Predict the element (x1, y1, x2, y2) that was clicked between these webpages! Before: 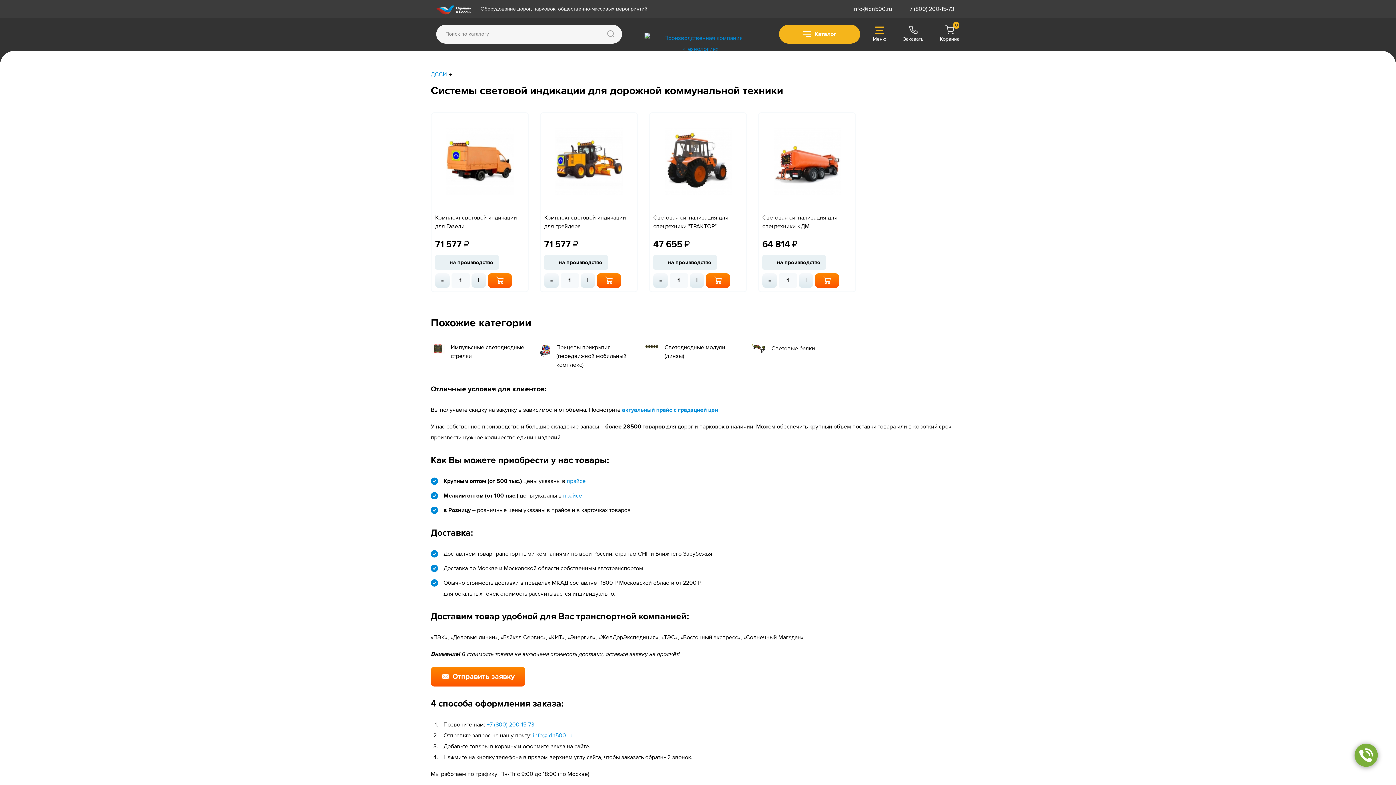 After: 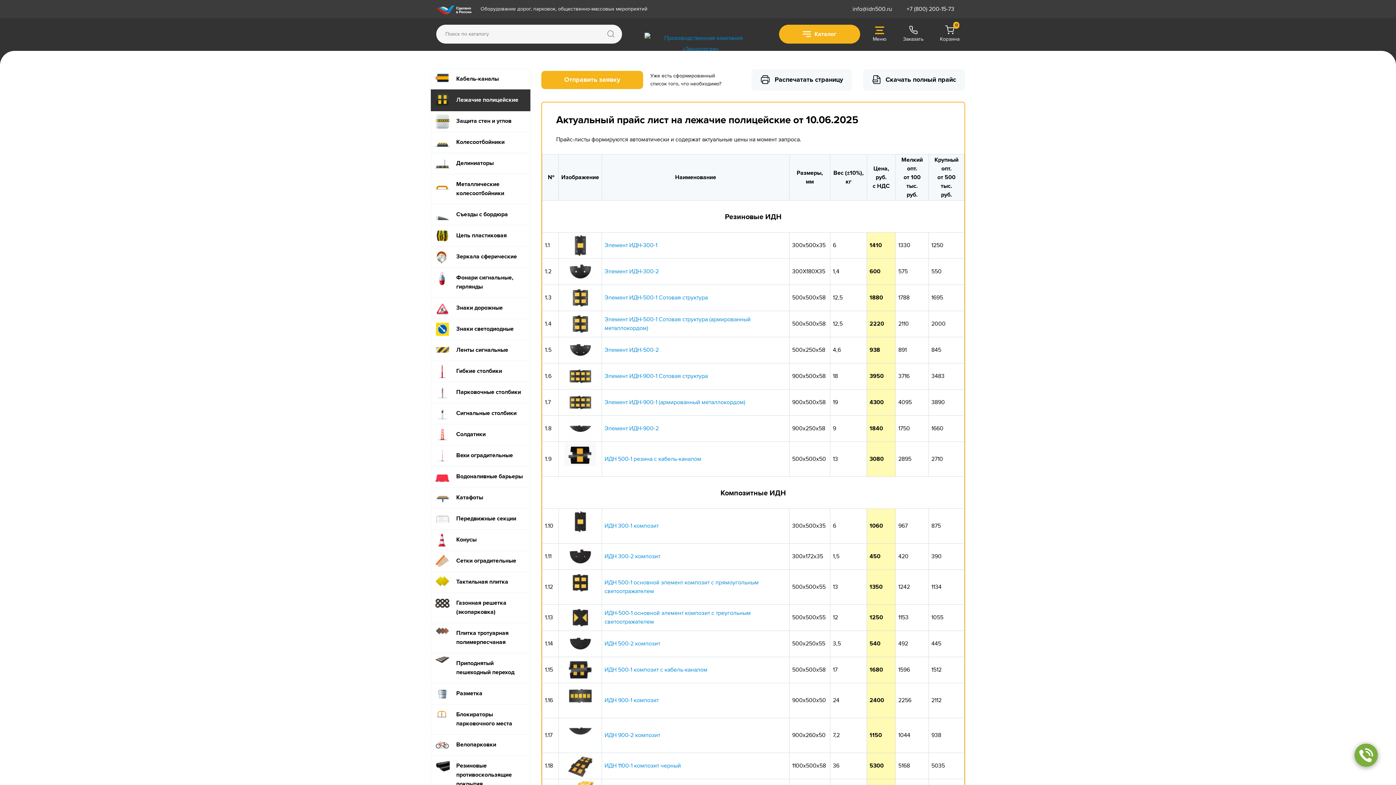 Action: label: прайсе bbox: (563, 492, 582, 499)